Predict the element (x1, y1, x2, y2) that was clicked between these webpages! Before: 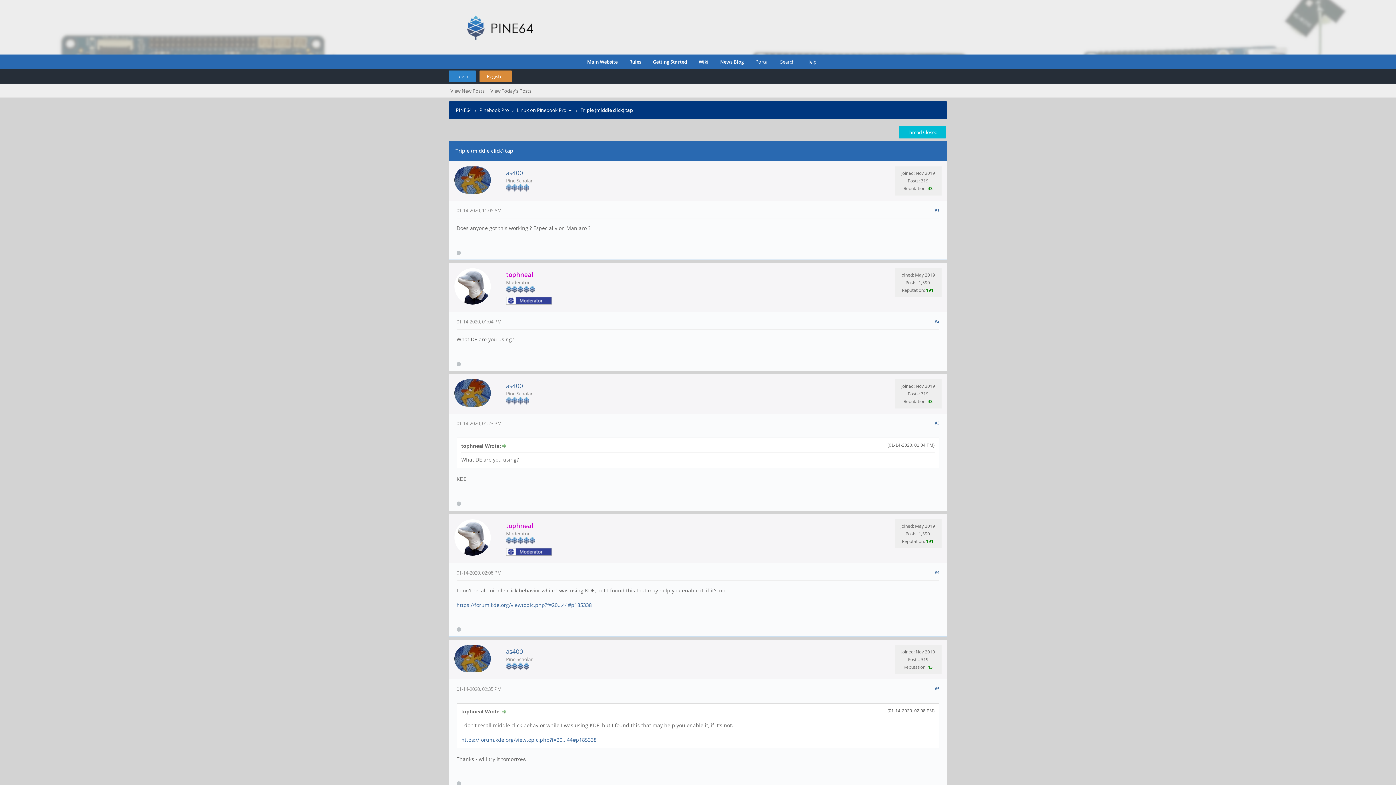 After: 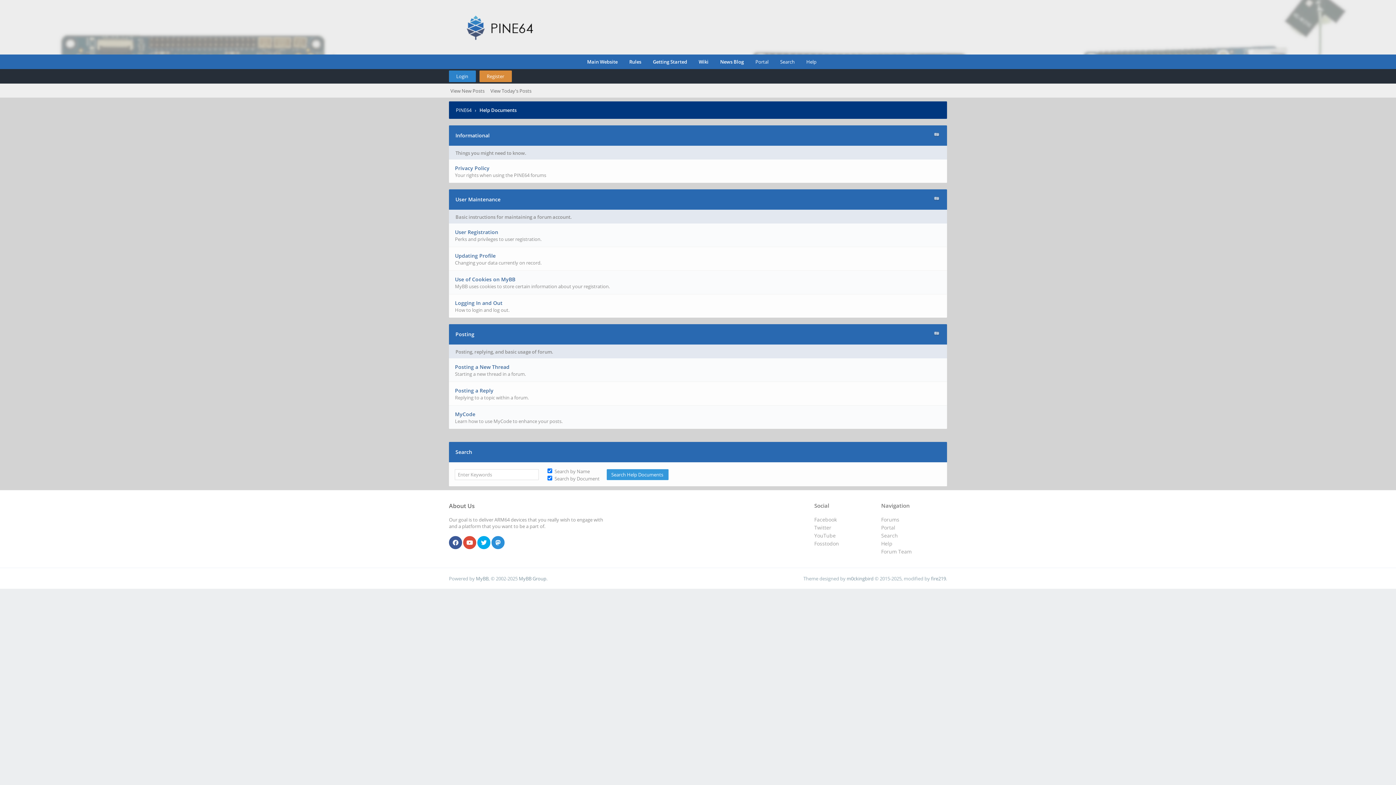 Action: label: Help bbox: (798, 54, 816, 69)